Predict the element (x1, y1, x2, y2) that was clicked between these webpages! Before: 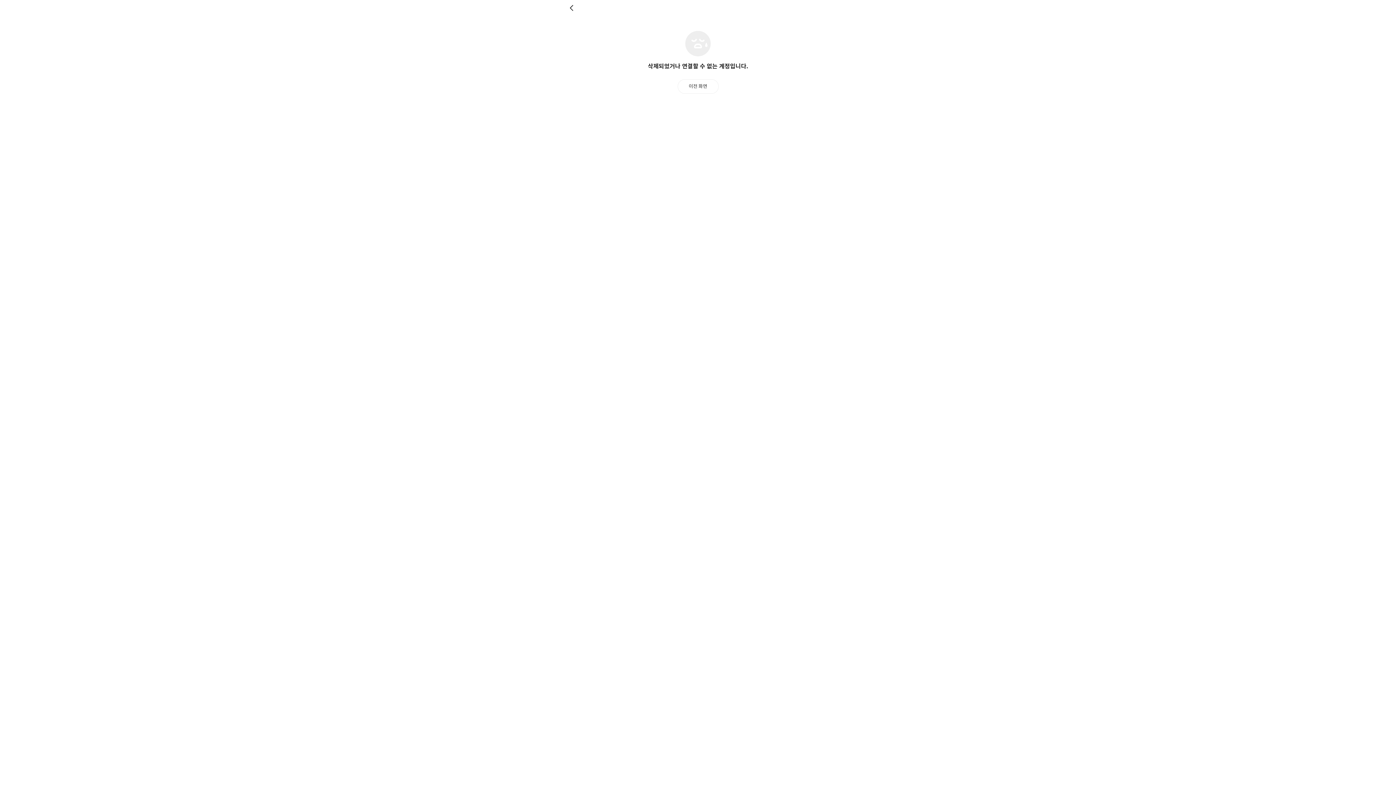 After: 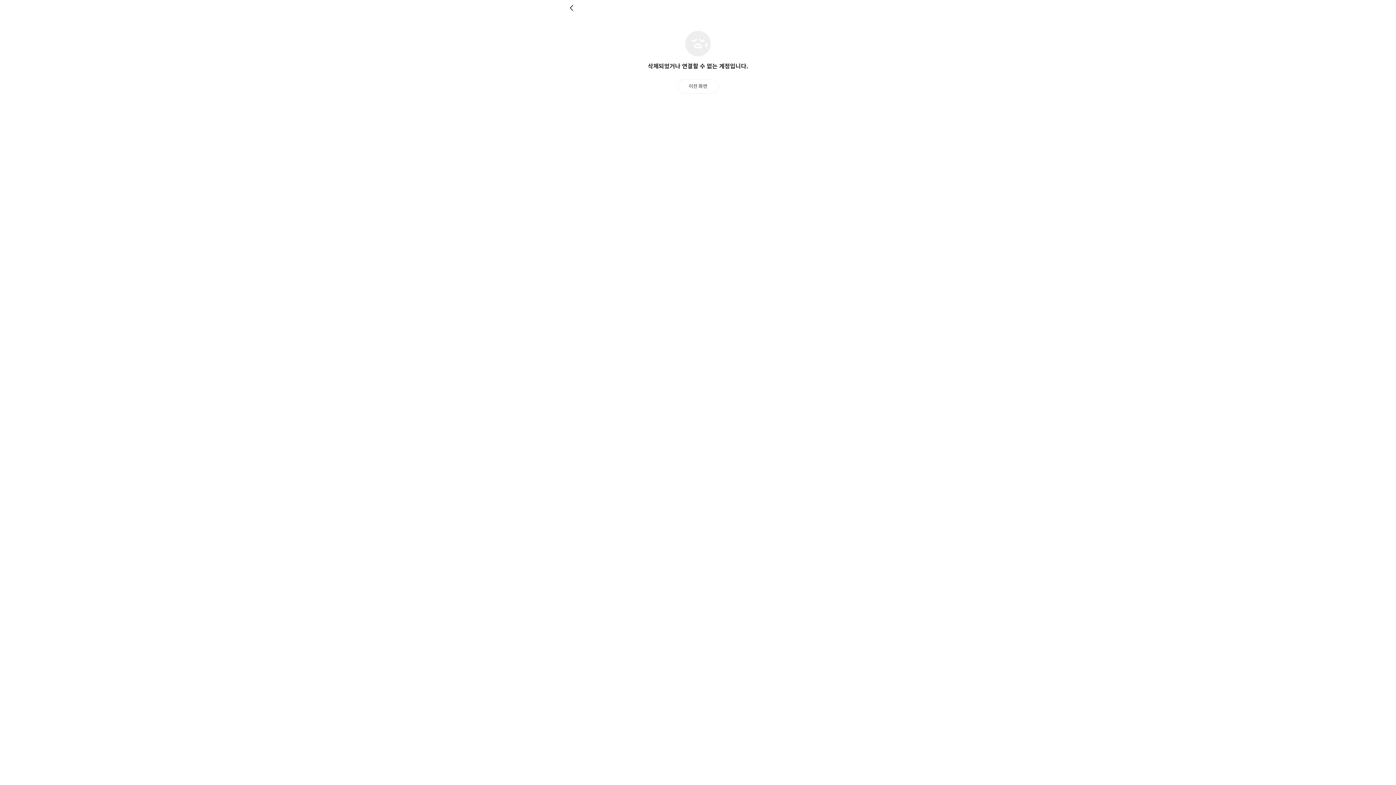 Action: bbox: (677, 79, 718, 93) label: 이전 화면